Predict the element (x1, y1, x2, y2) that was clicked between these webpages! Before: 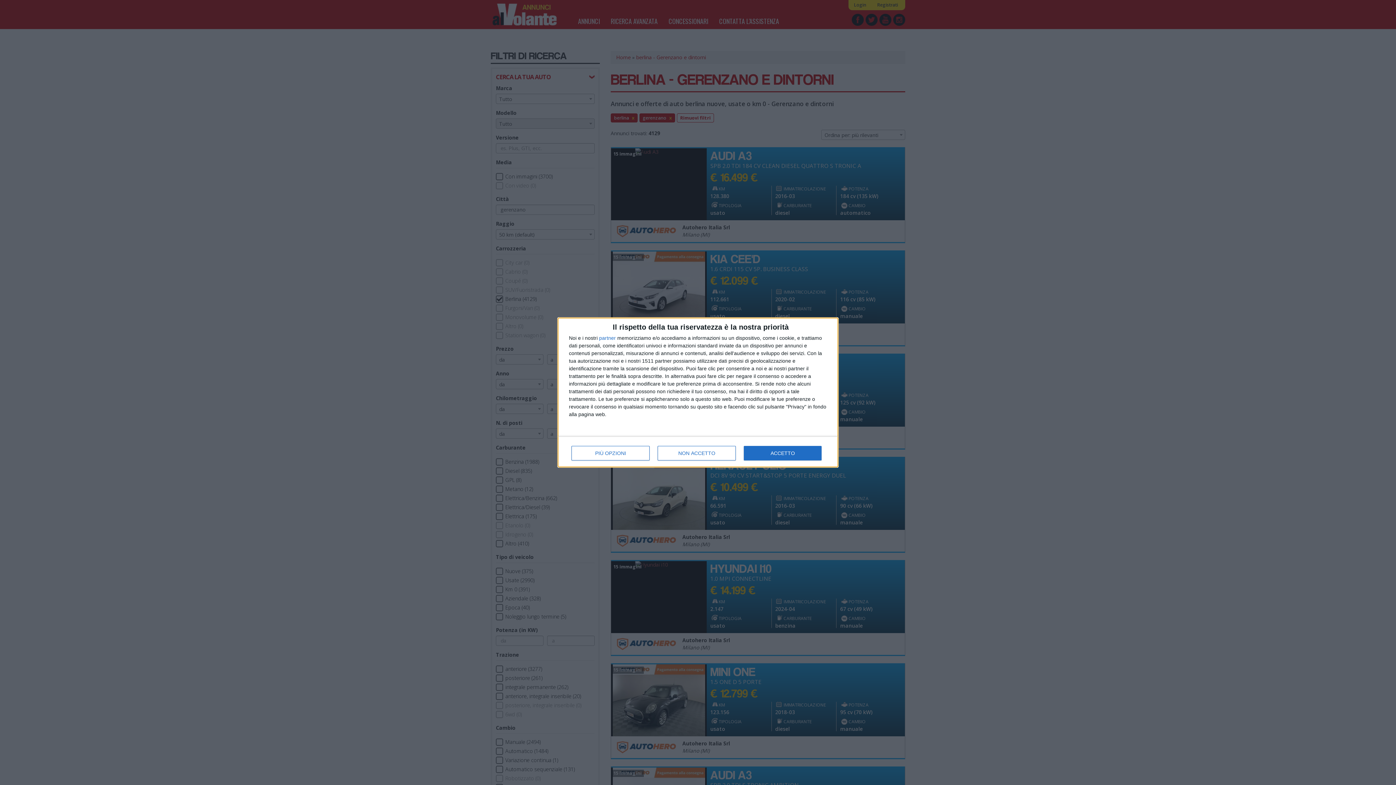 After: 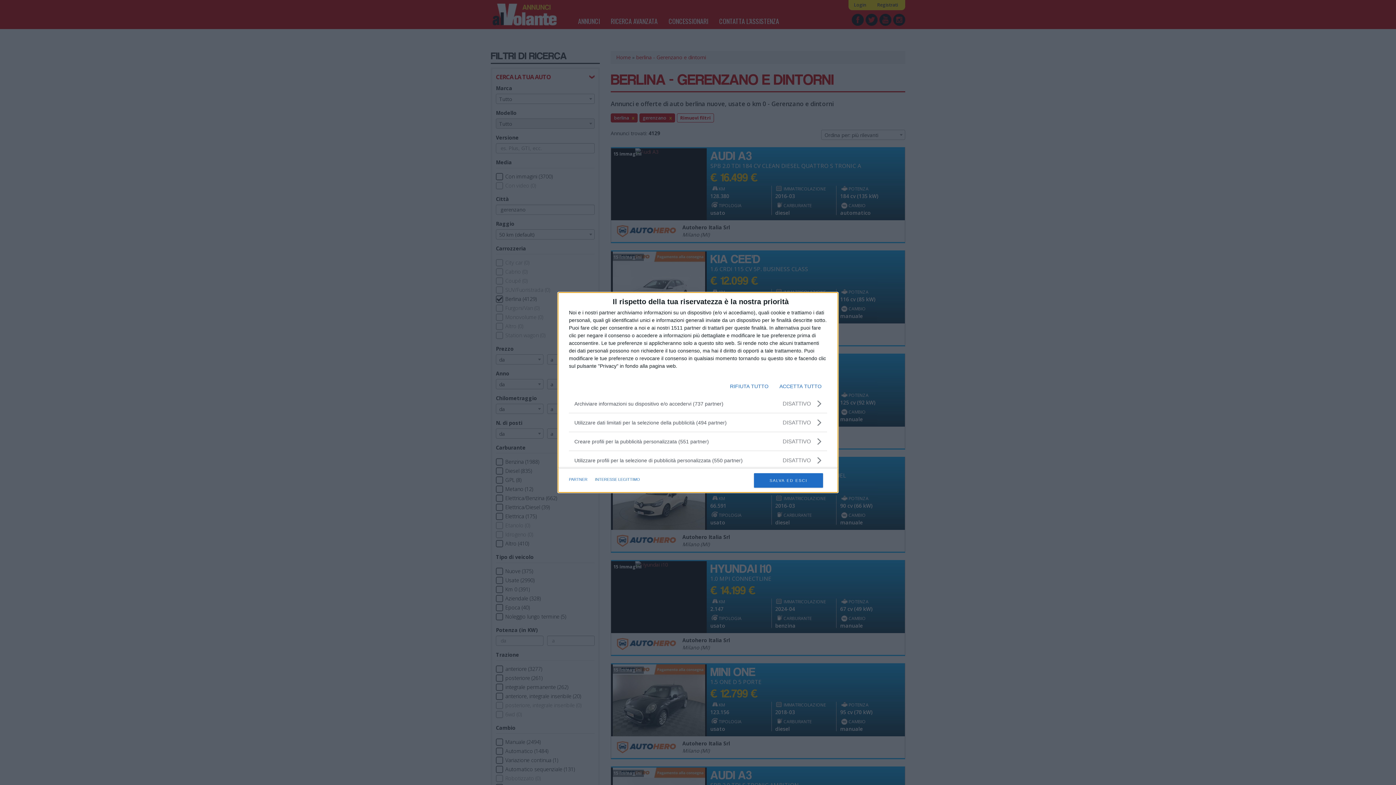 Action: bbox: (571, 446, 649, 460) label: PIÙ OPZIONI